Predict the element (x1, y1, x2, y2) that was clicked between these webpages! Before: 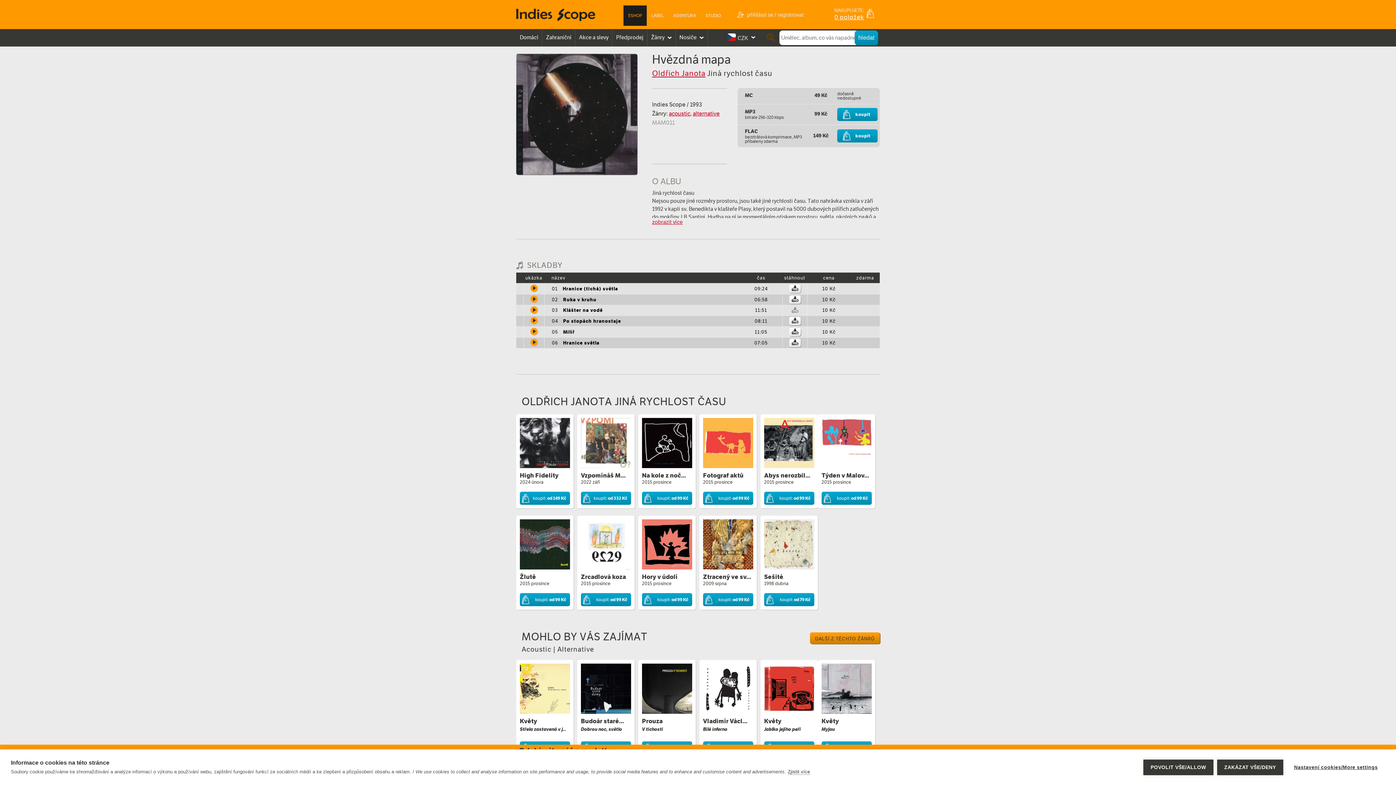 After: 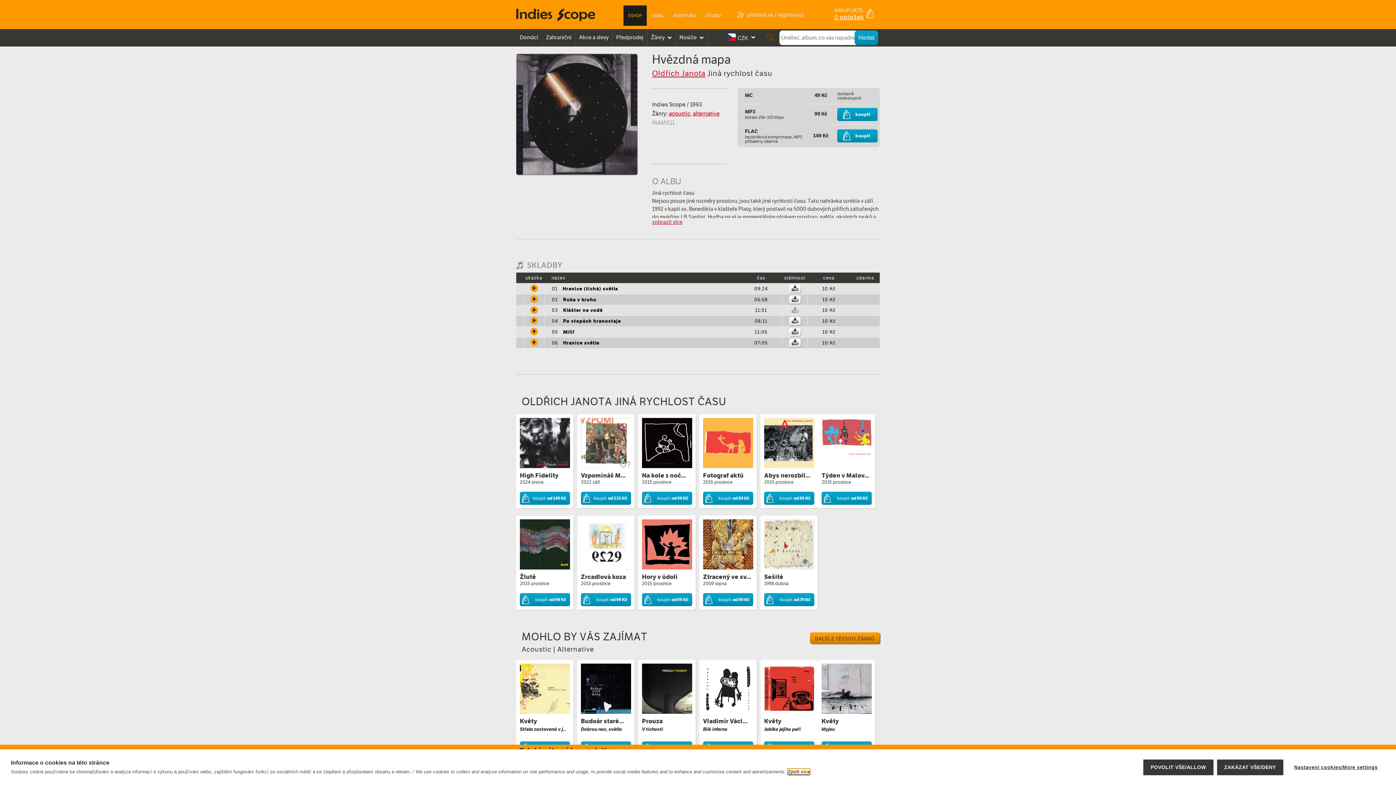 Action: label: Zjistit více bbox: (788, 769, 810, 775)